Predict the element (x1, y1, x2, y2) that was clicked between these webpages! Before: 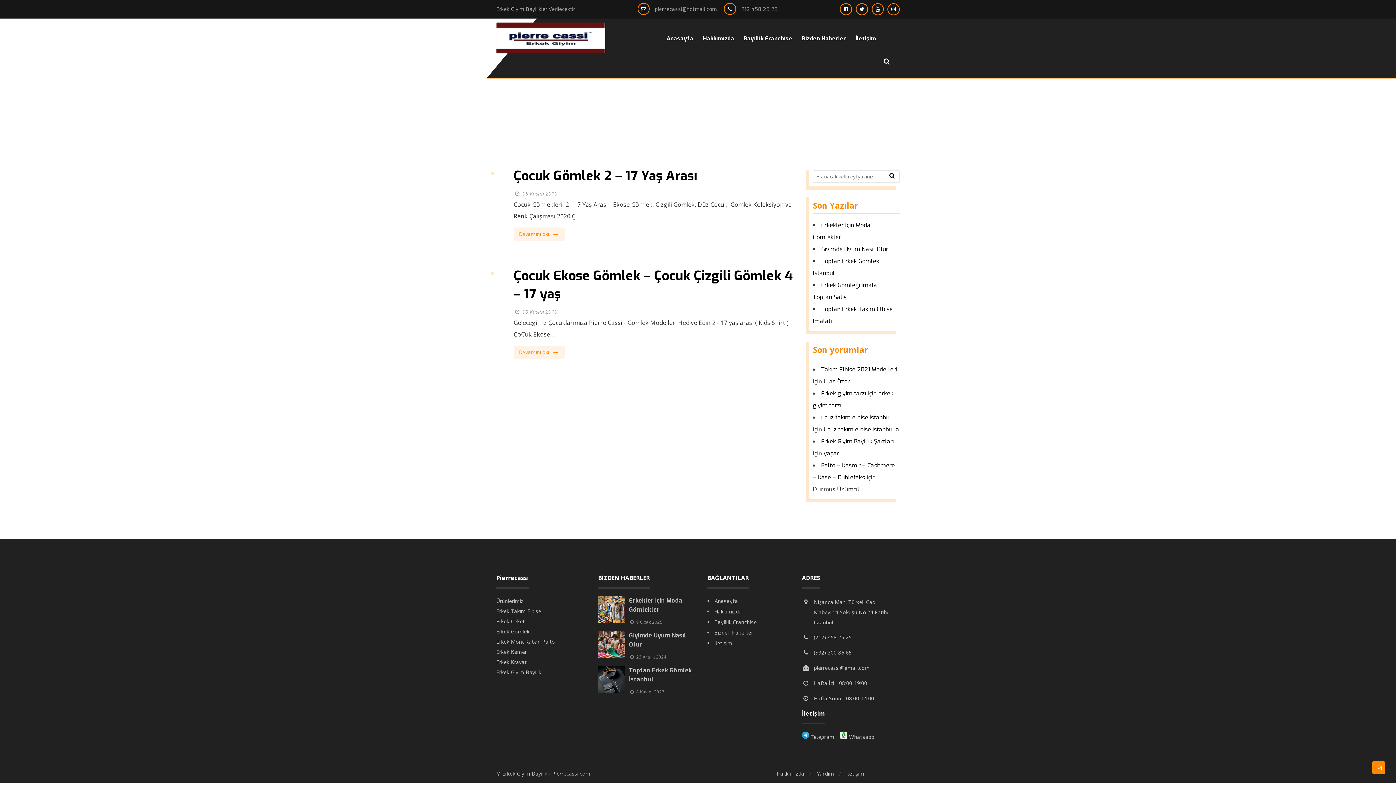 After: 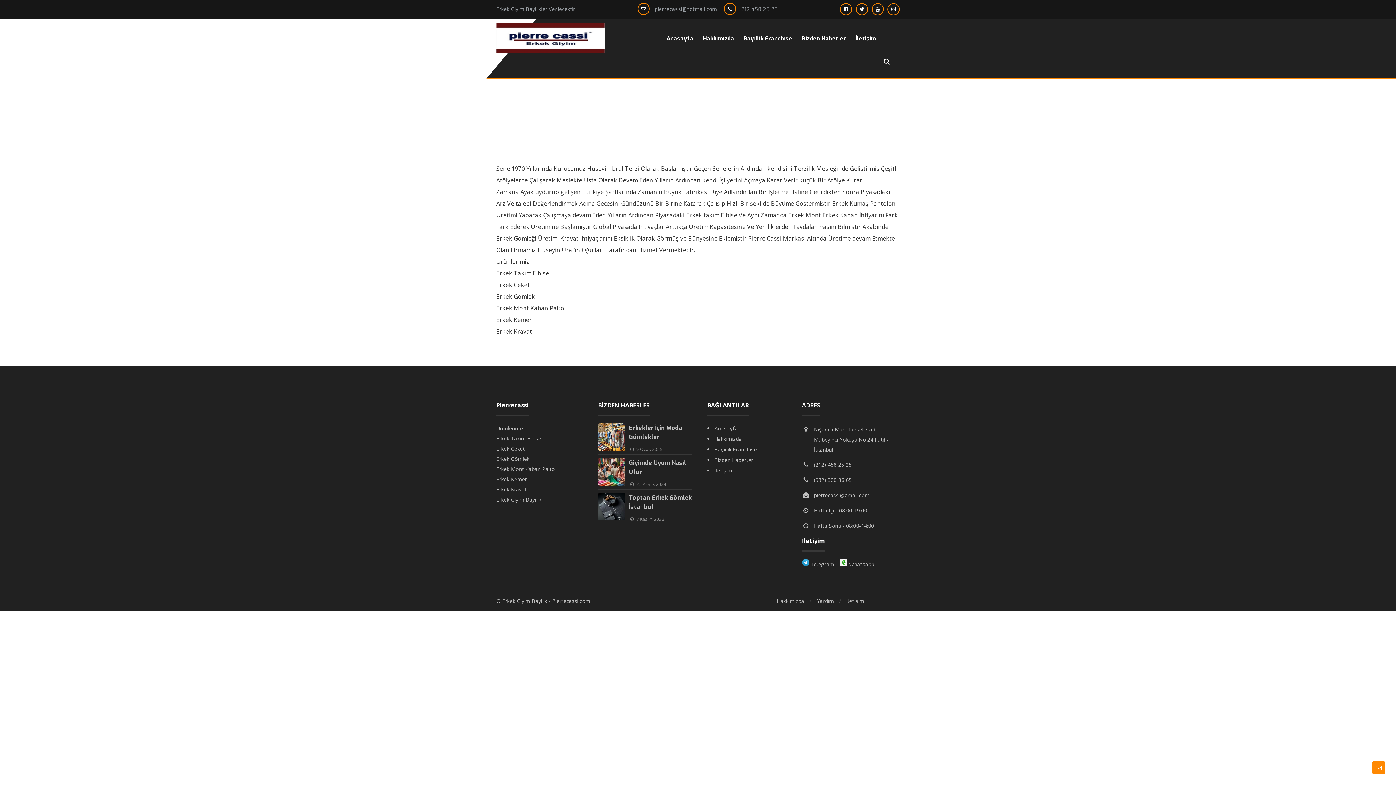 Action: bbox: (777, 770, 804, 777) label: Hakkımızda